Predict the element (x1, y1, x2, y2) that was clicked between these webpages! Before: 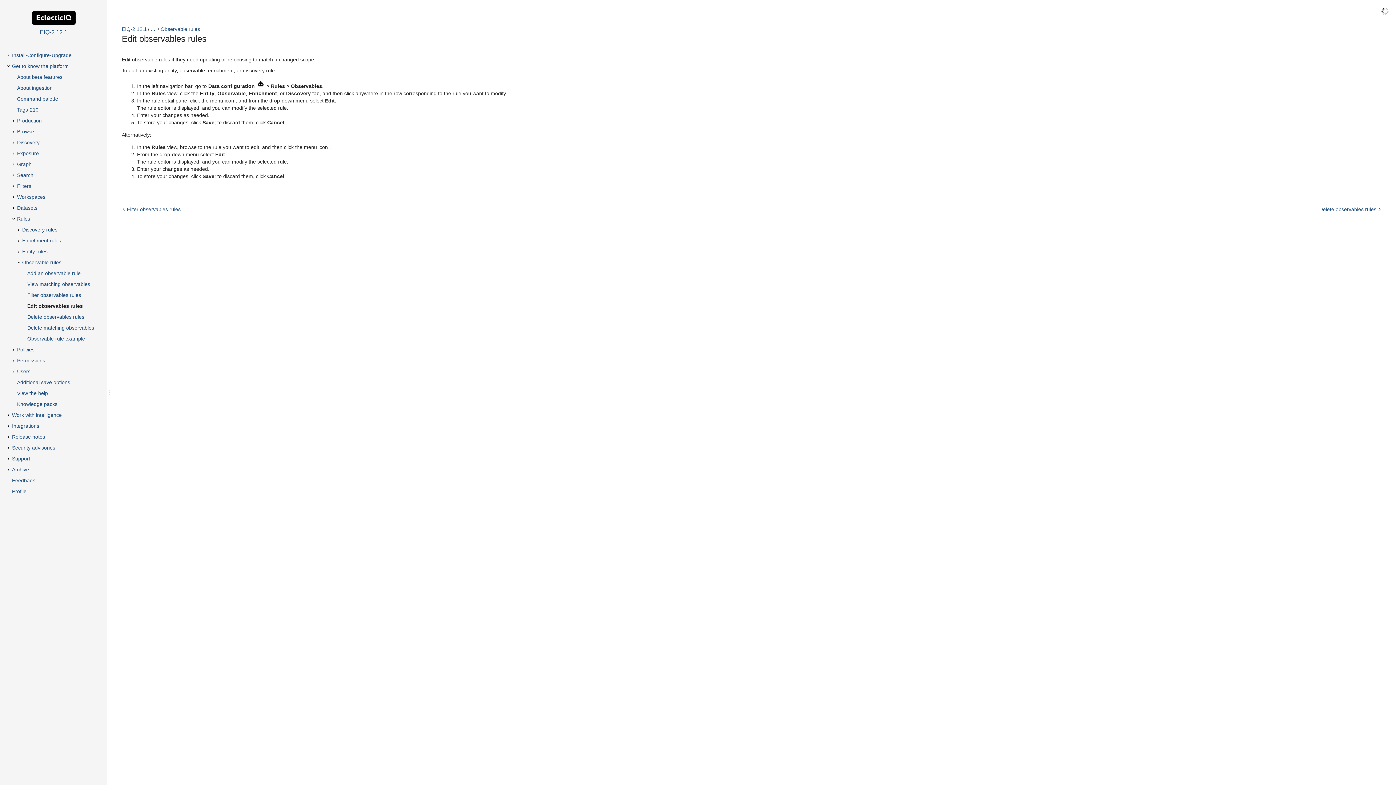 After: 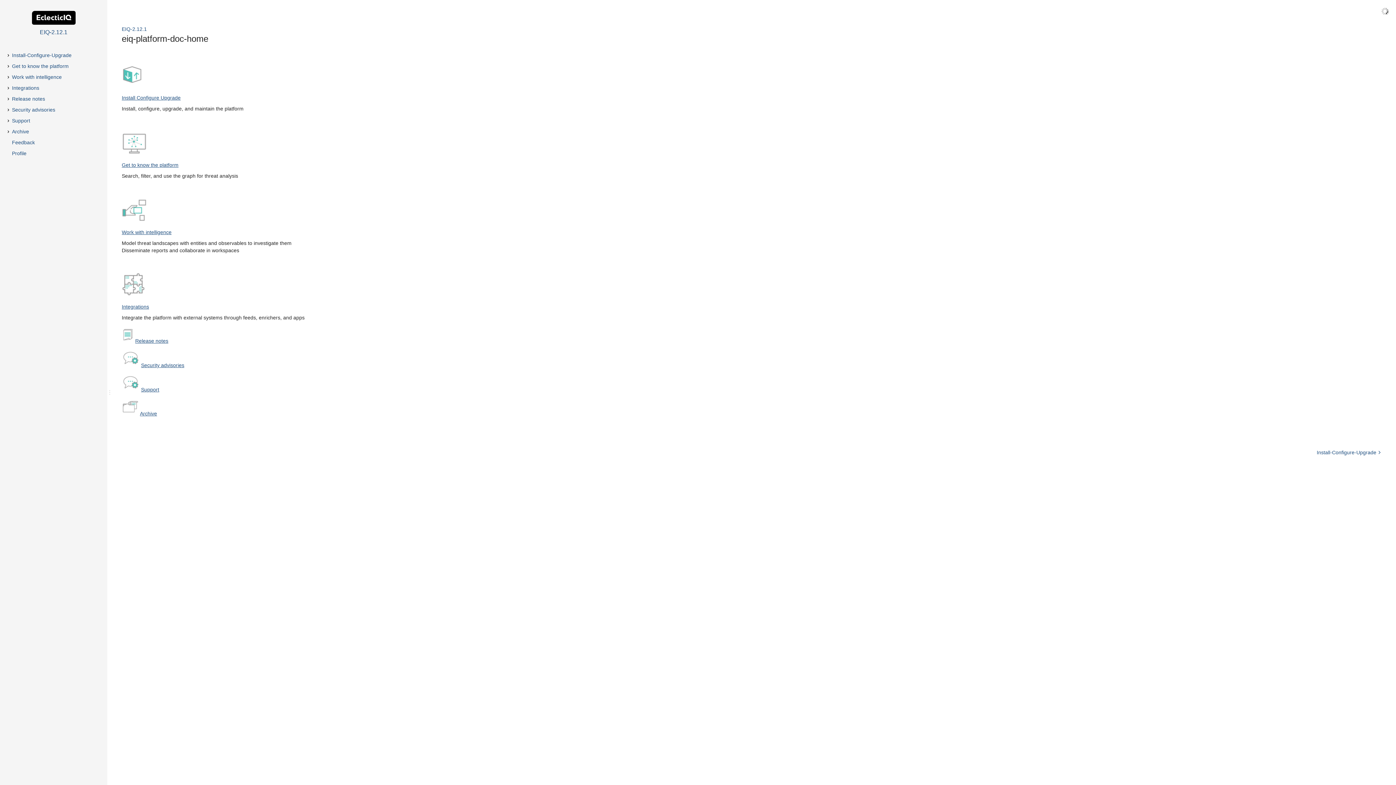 Action: label: EIQ-2.12.1 bbox: (5, 29, 101, 35)